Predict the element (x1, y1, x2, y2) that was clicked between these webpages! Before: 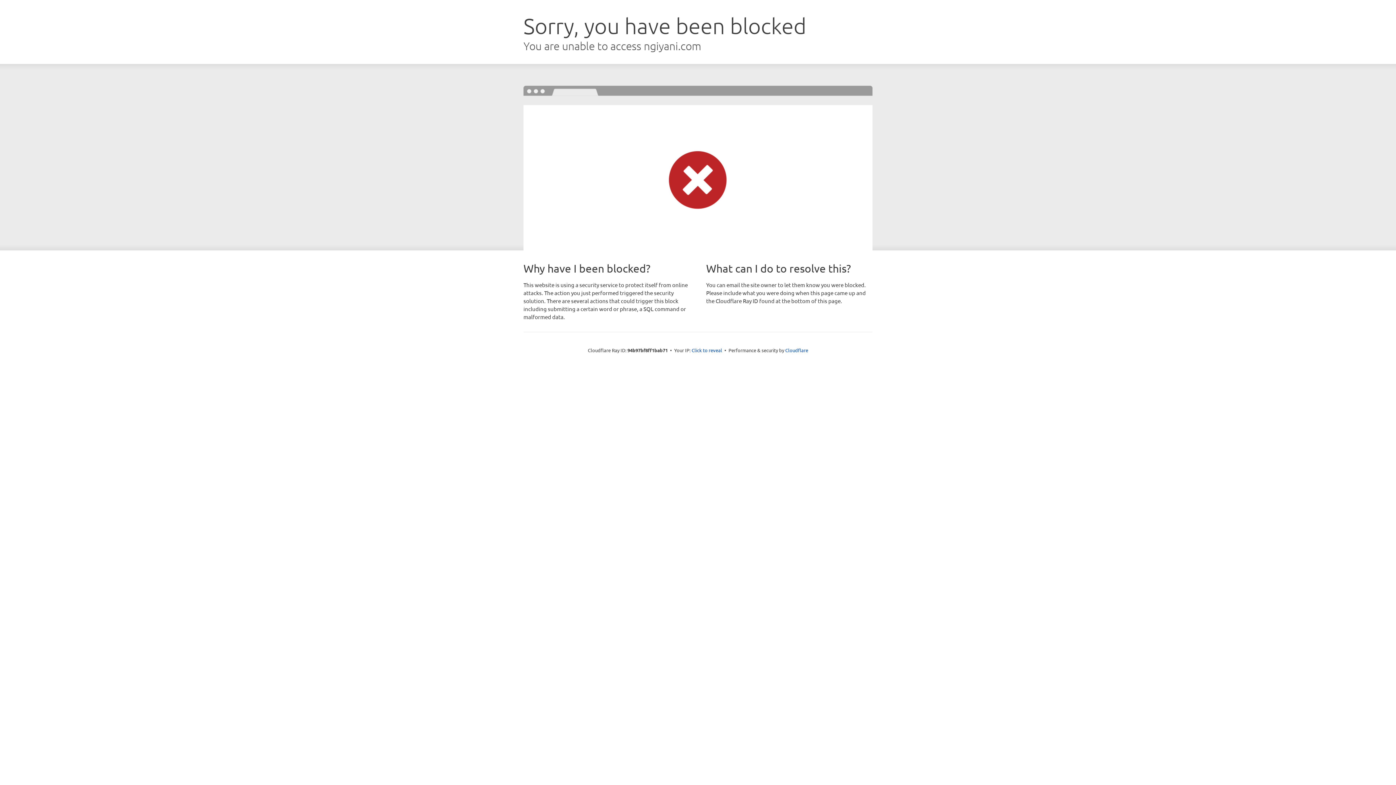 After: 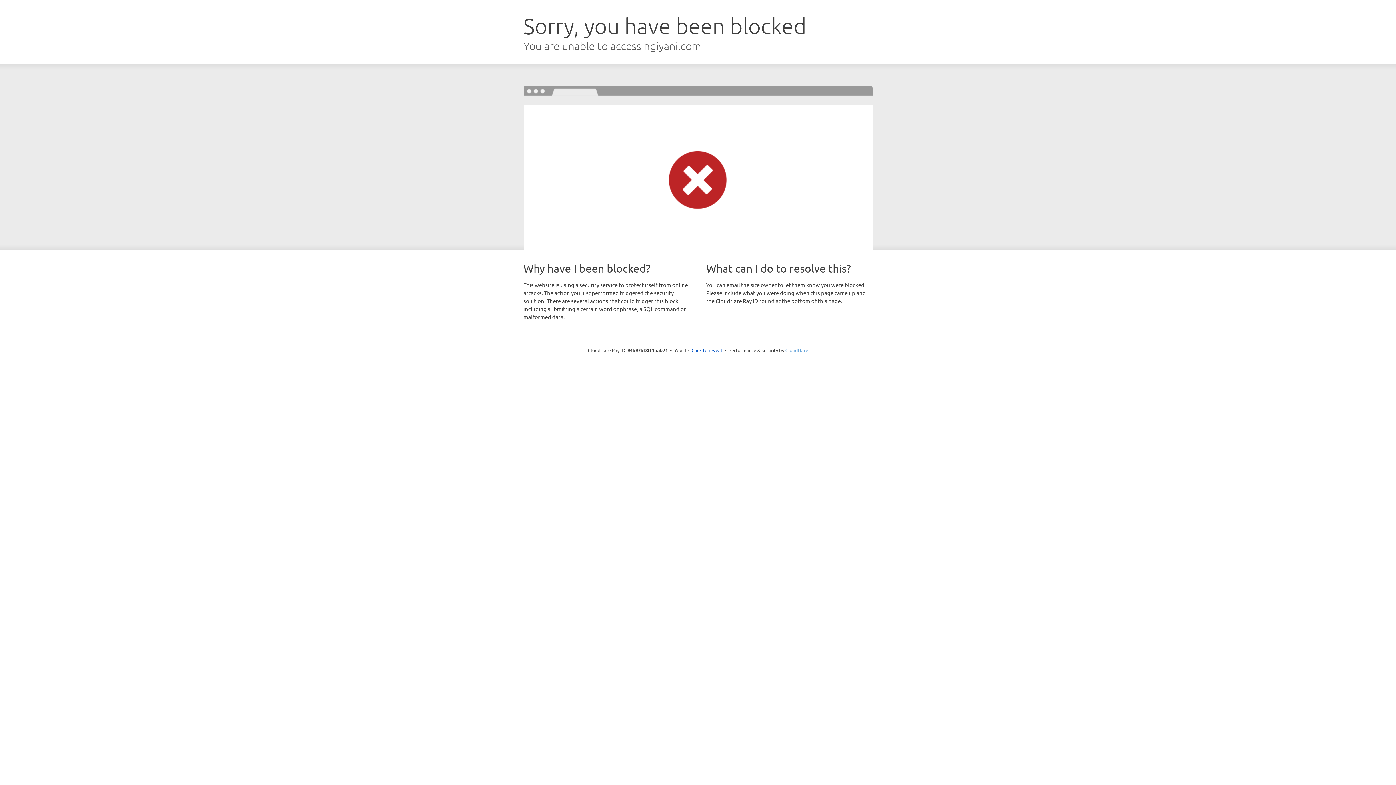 Action: label: Cloudflare bbox: (785, 347, 808, 353)